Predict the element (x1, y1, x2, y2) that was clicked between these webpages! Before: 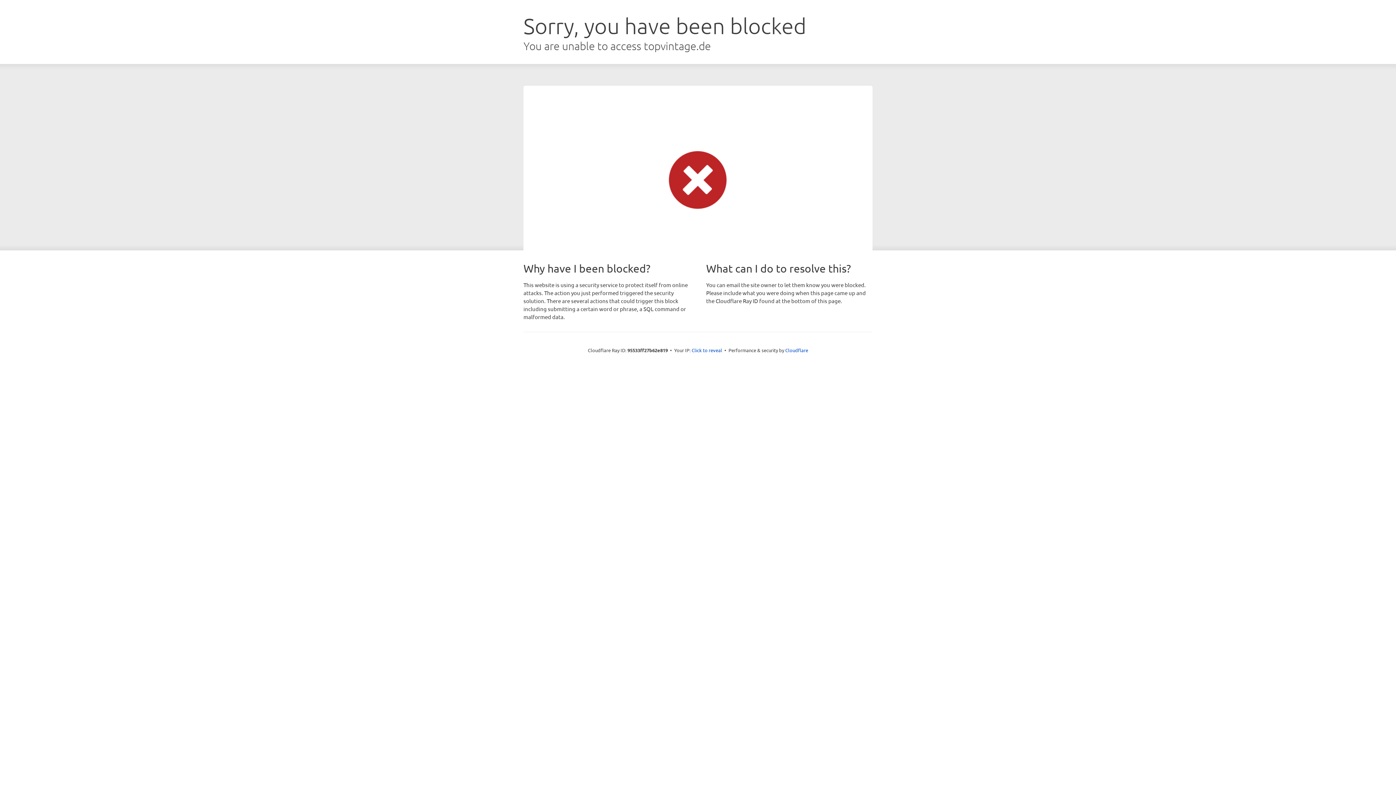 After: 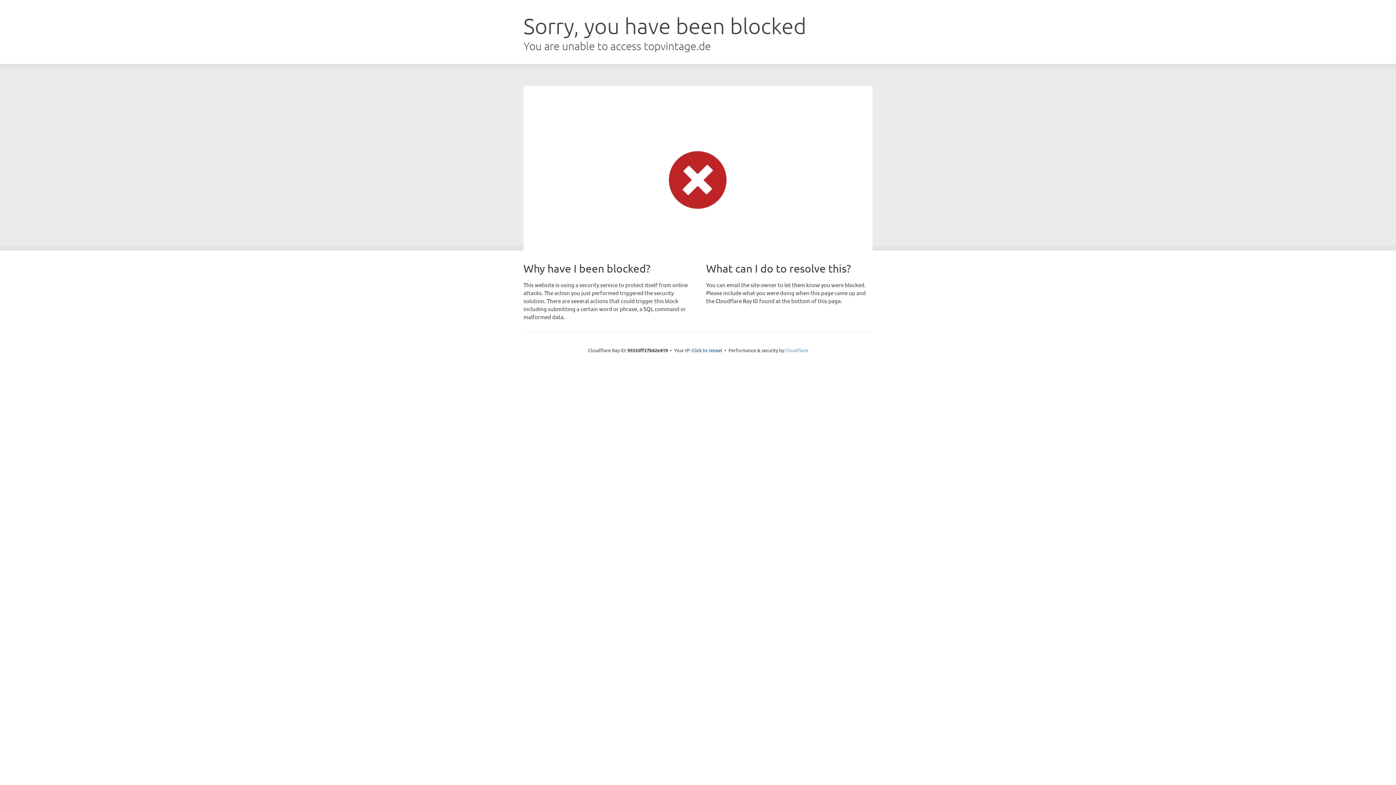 Action: bbox: (785, 347, 808, 353) label: Cloudflare